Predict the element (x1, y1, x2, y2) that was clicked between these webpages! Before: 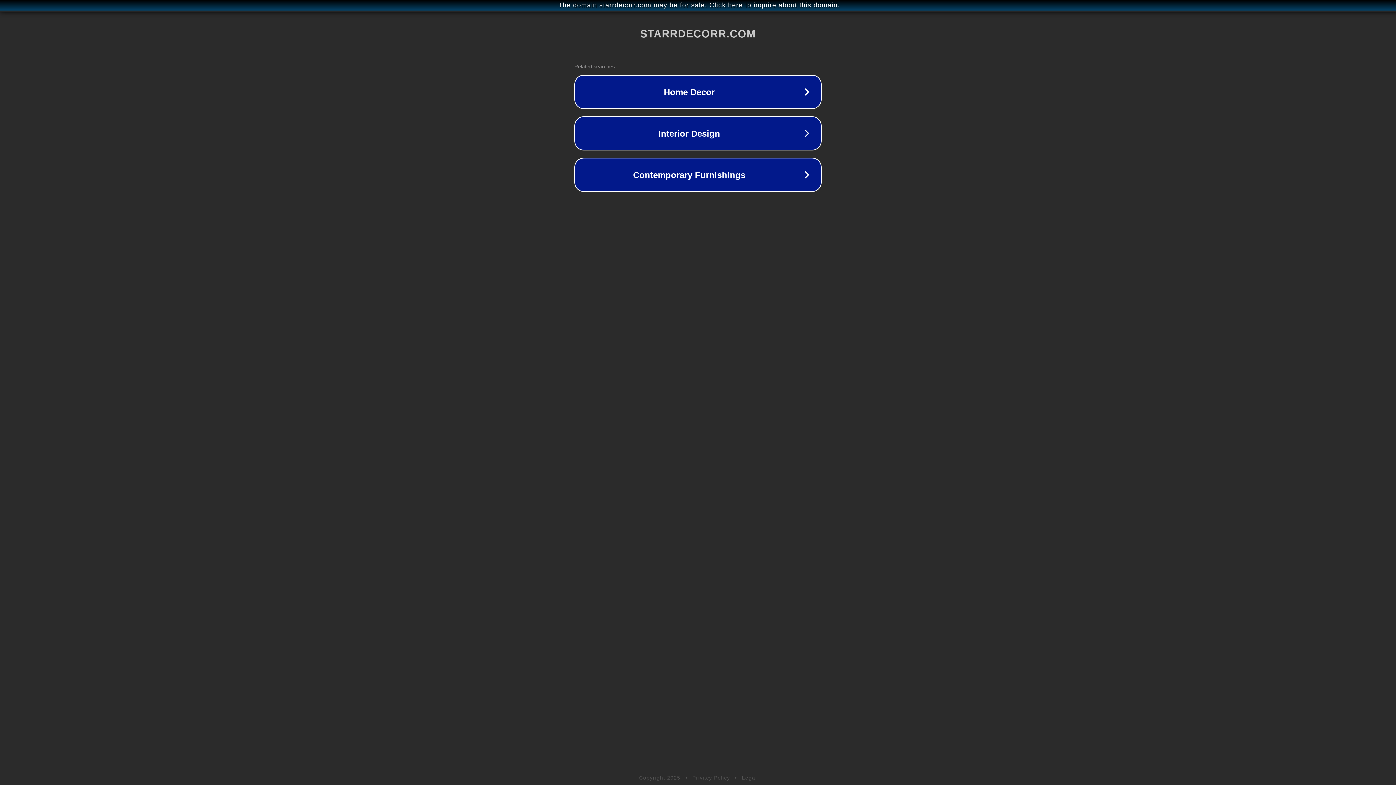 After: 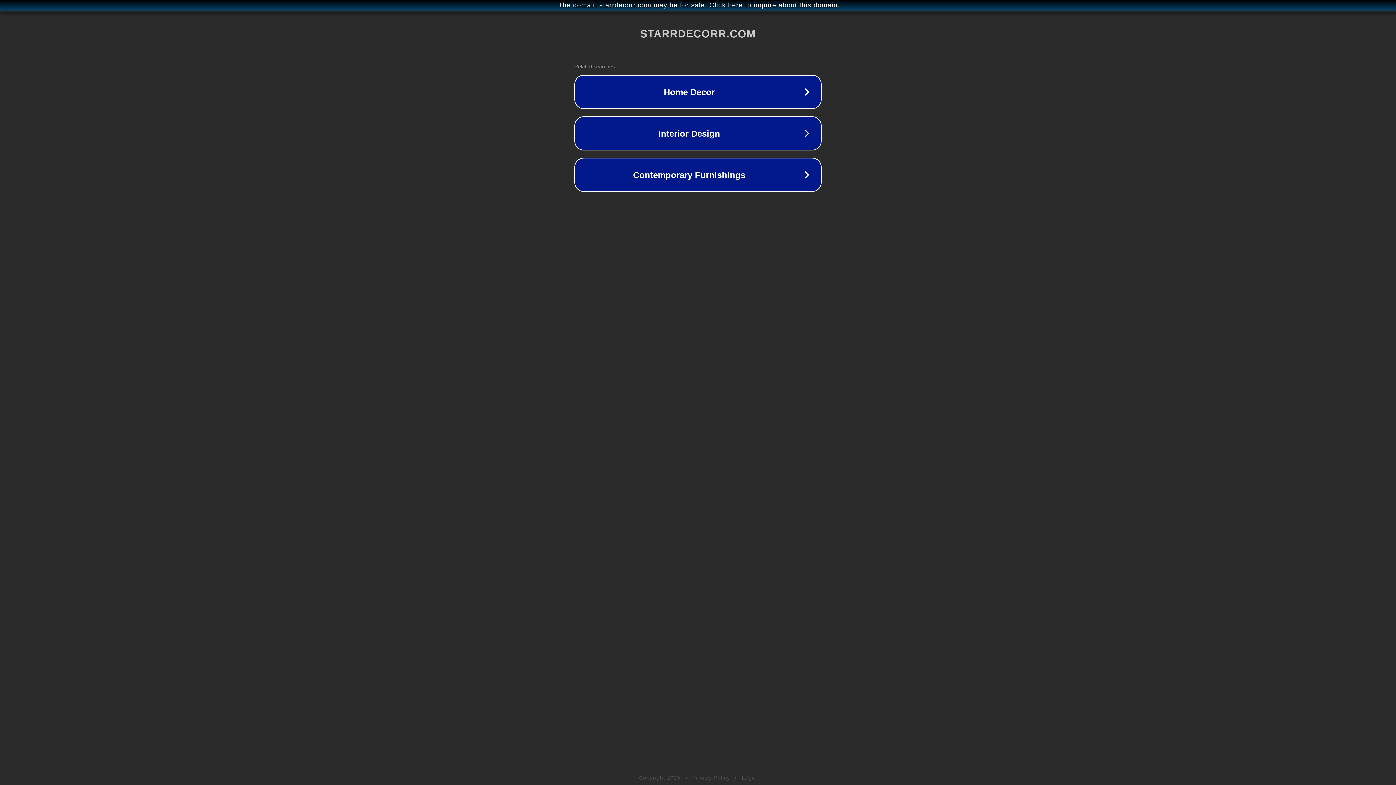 Action: label: Privacy Policy bbox: (692, 775, 730, 781)